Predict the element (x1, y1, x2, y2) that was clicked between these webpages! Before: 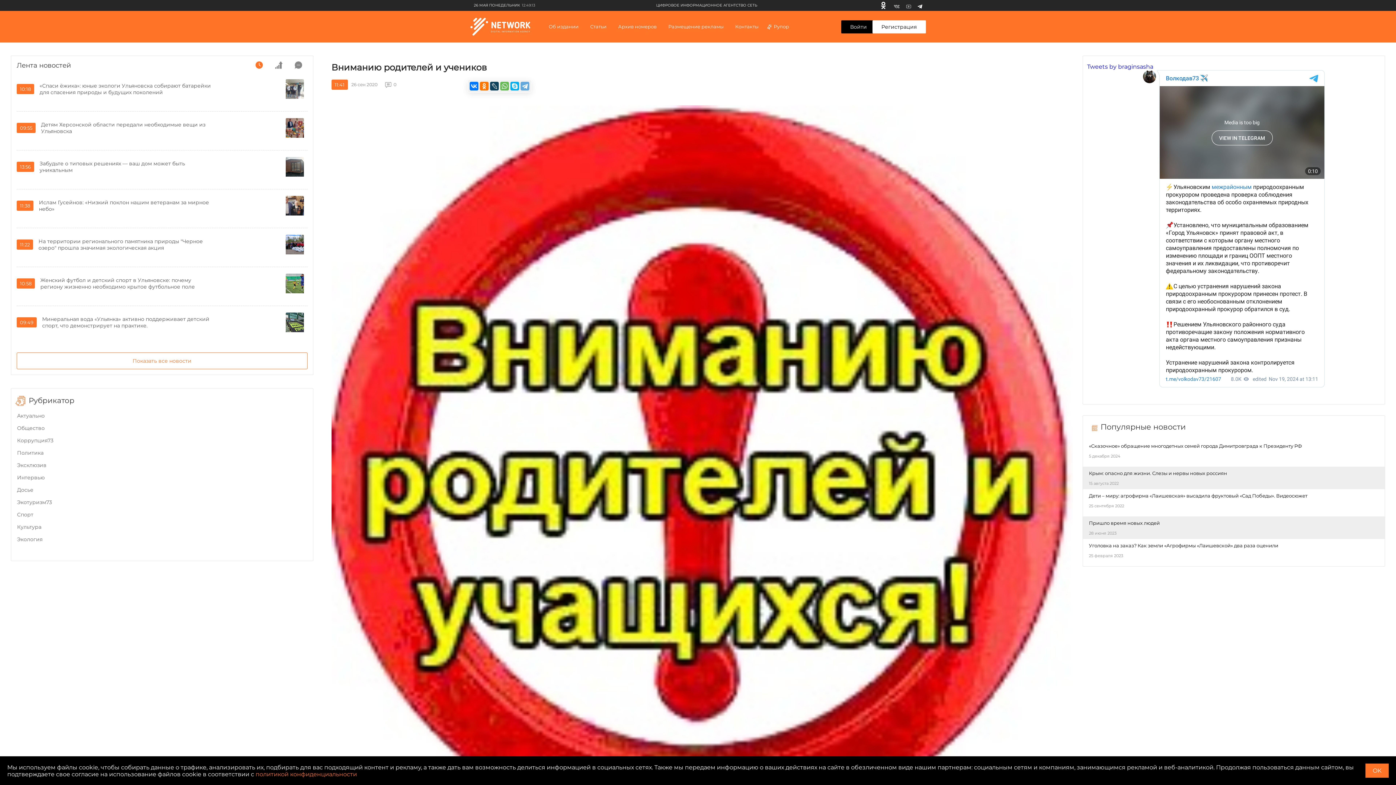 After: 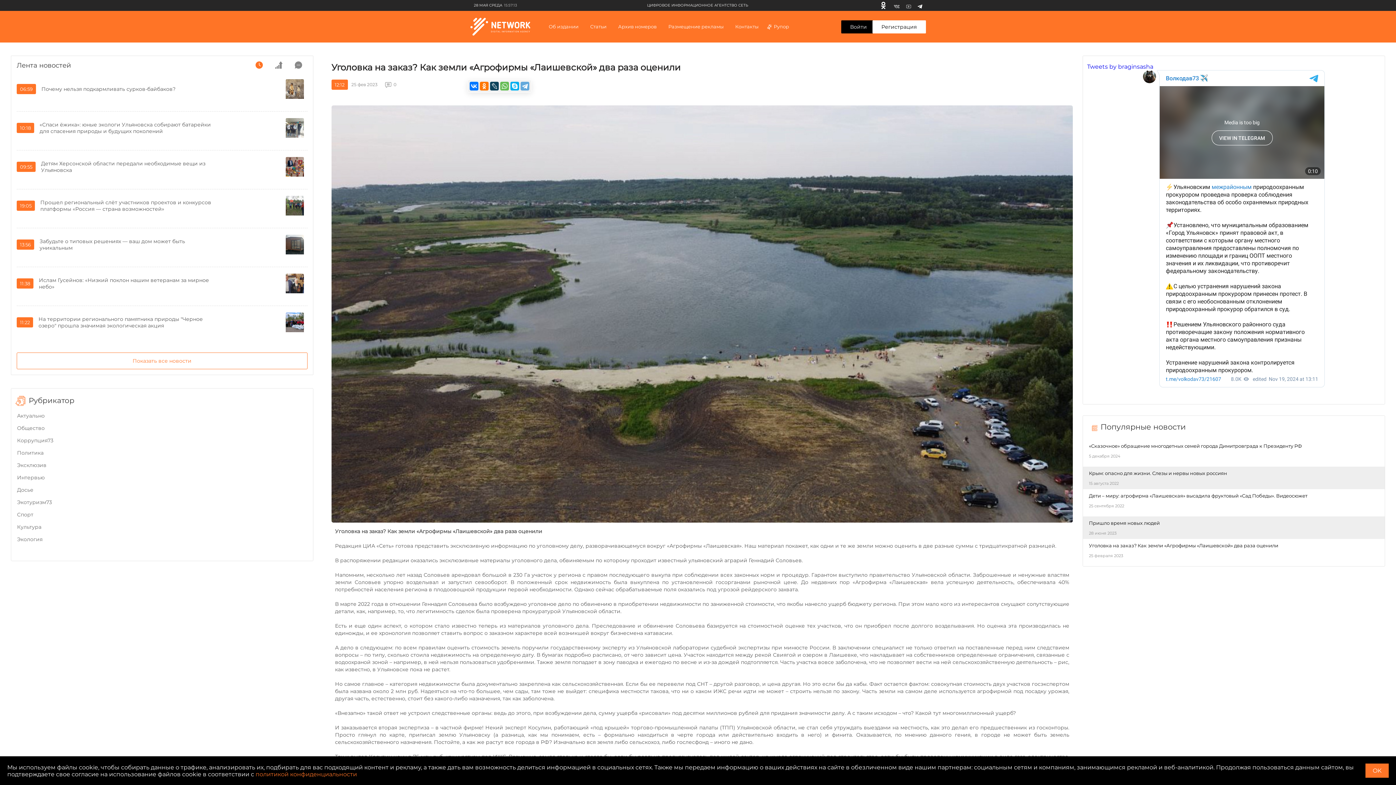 Action: bbox: (1083, 539, 1385, 566) label: Уголовка на заказ? Как земли «Агрофирмы «Лаишевской» два раза оценили
25 февраля 2023